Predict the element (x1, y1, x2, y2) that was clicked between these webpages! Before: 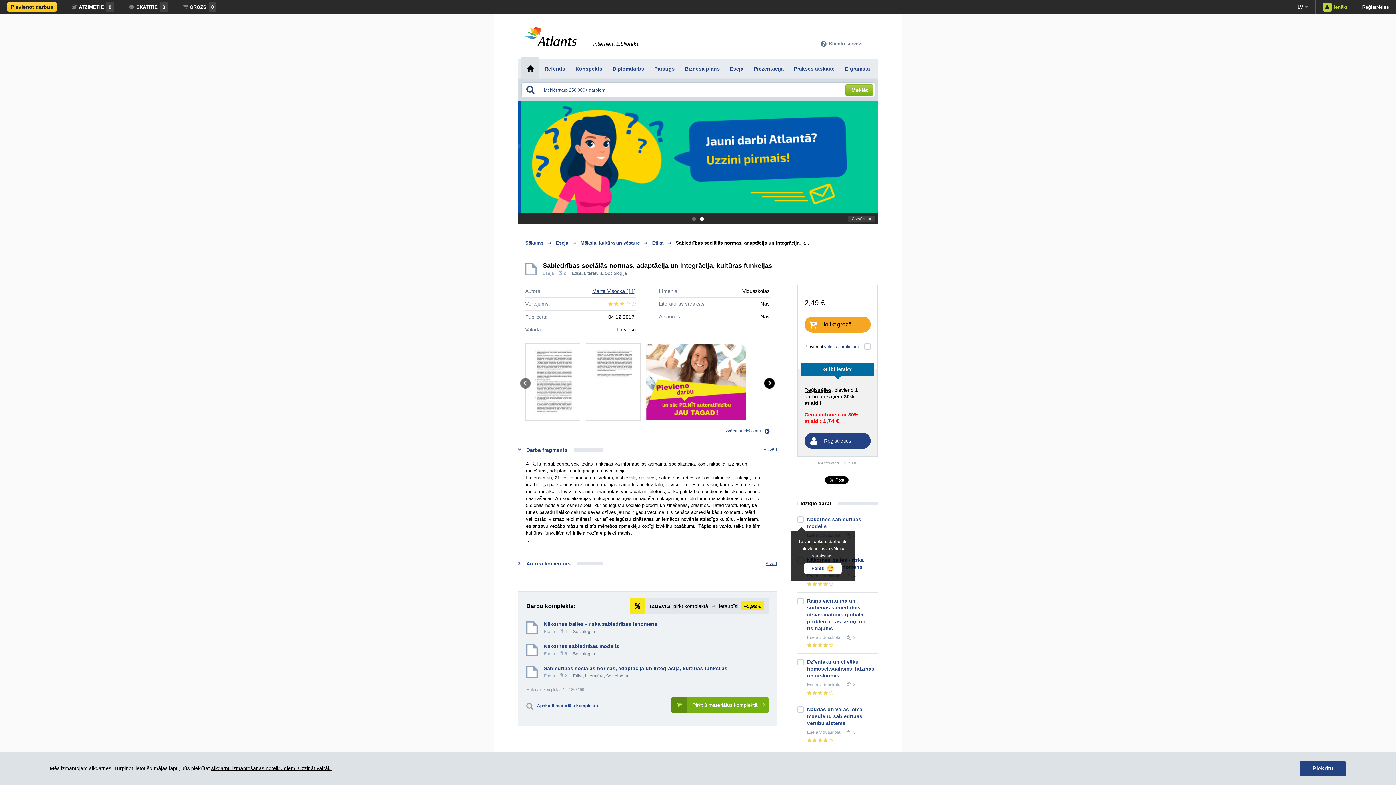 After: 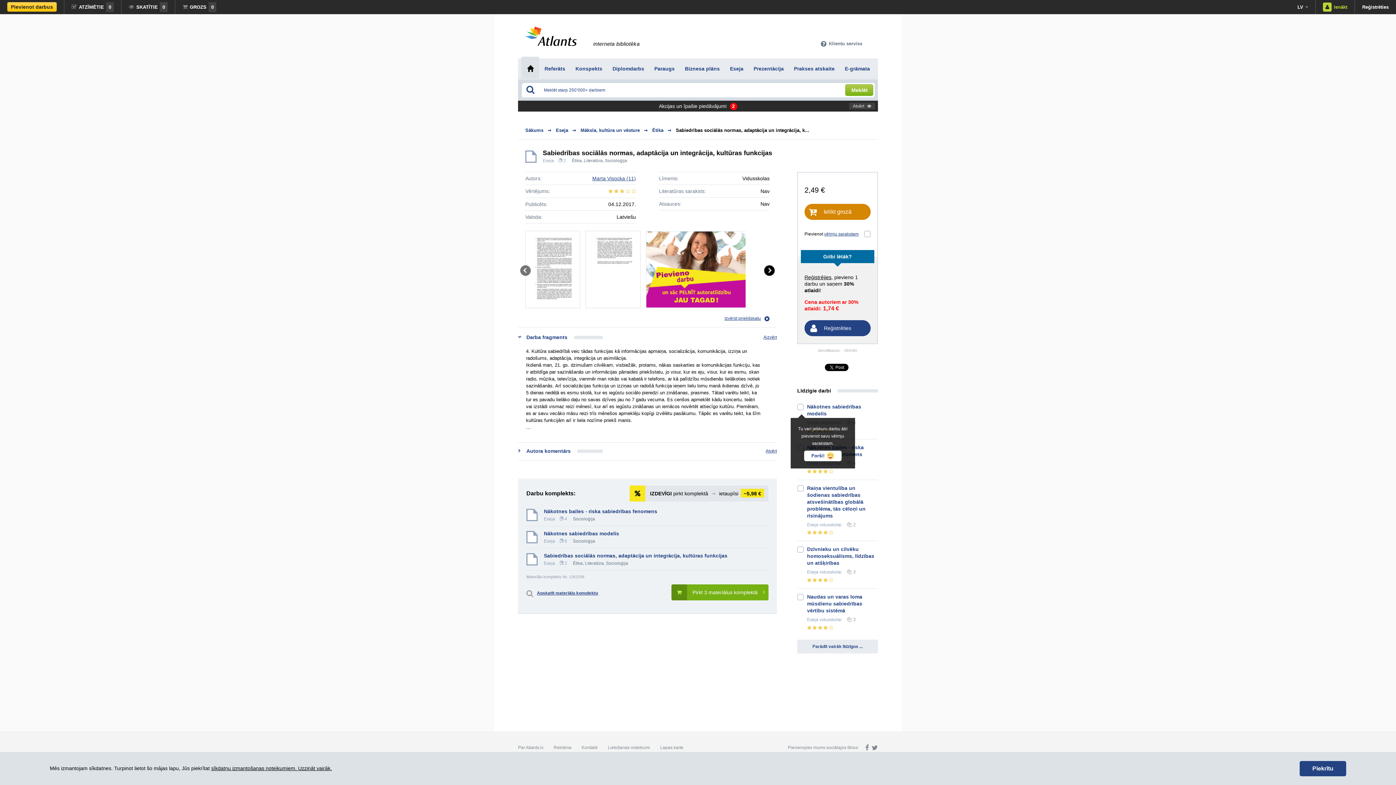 Action: label: Aizvērt bbox: (848, 215, 875, 222)